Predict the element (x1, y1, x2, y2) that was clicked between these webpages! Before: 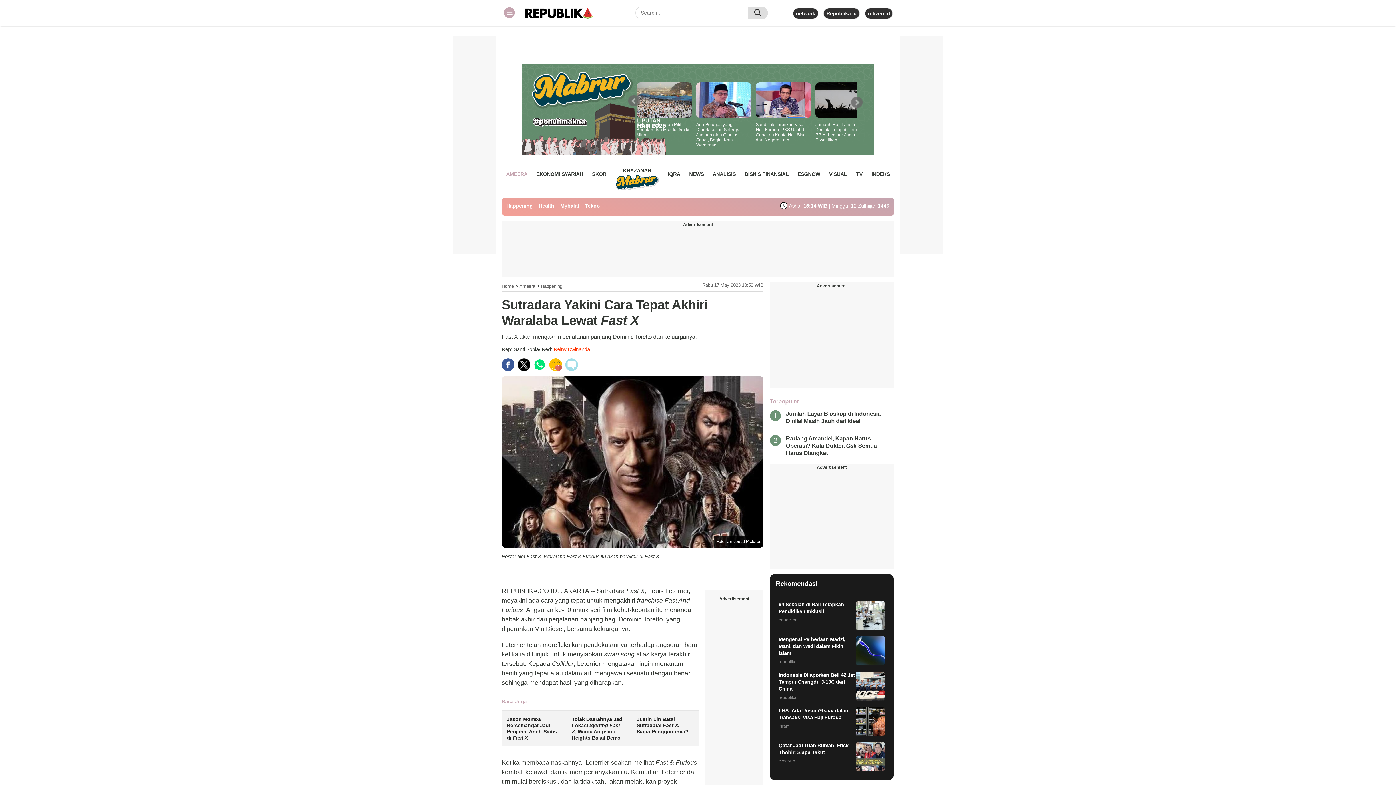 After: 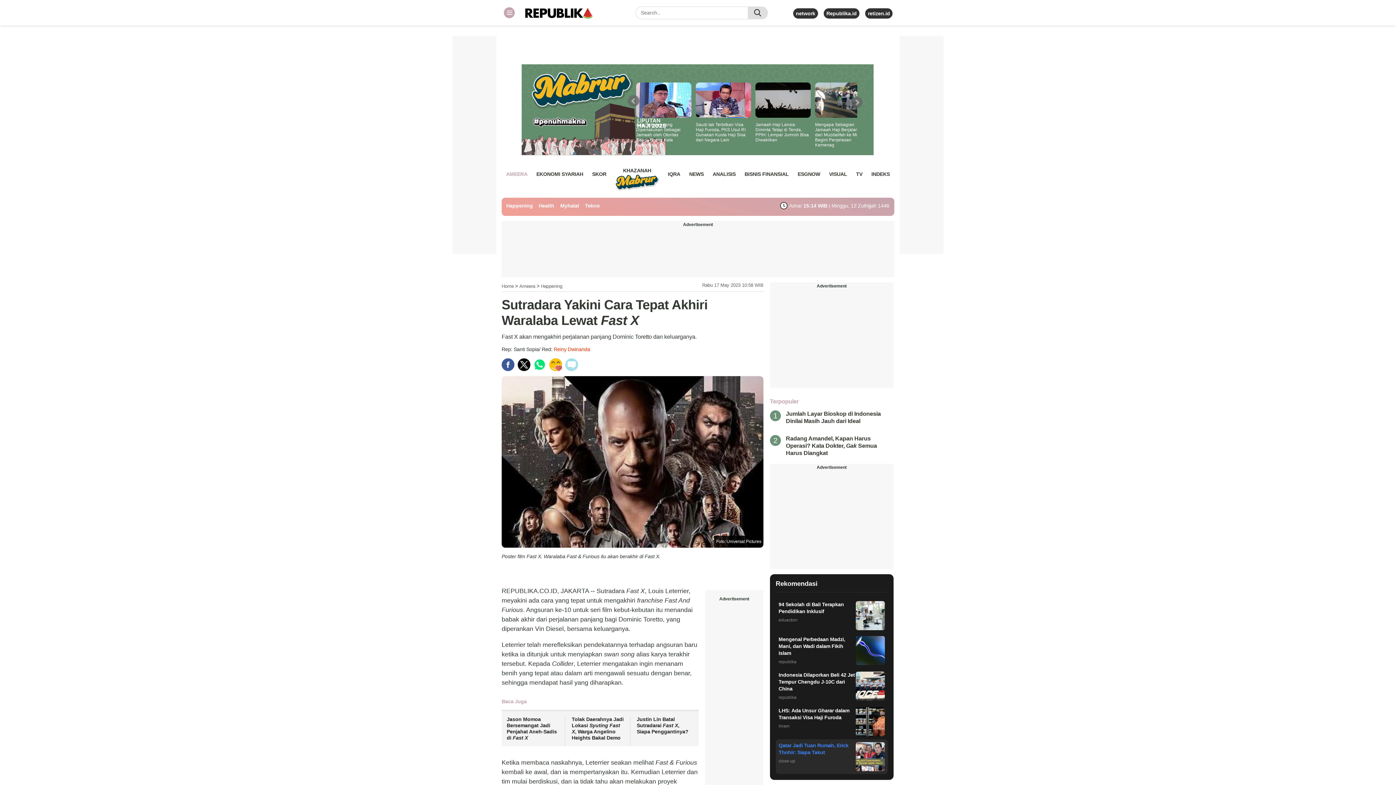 Action: label: Qatar Jadi Tuan Rumah, Erick Thohir: Siapa Takut
close-up bbox: (775, 739, 887, 774)